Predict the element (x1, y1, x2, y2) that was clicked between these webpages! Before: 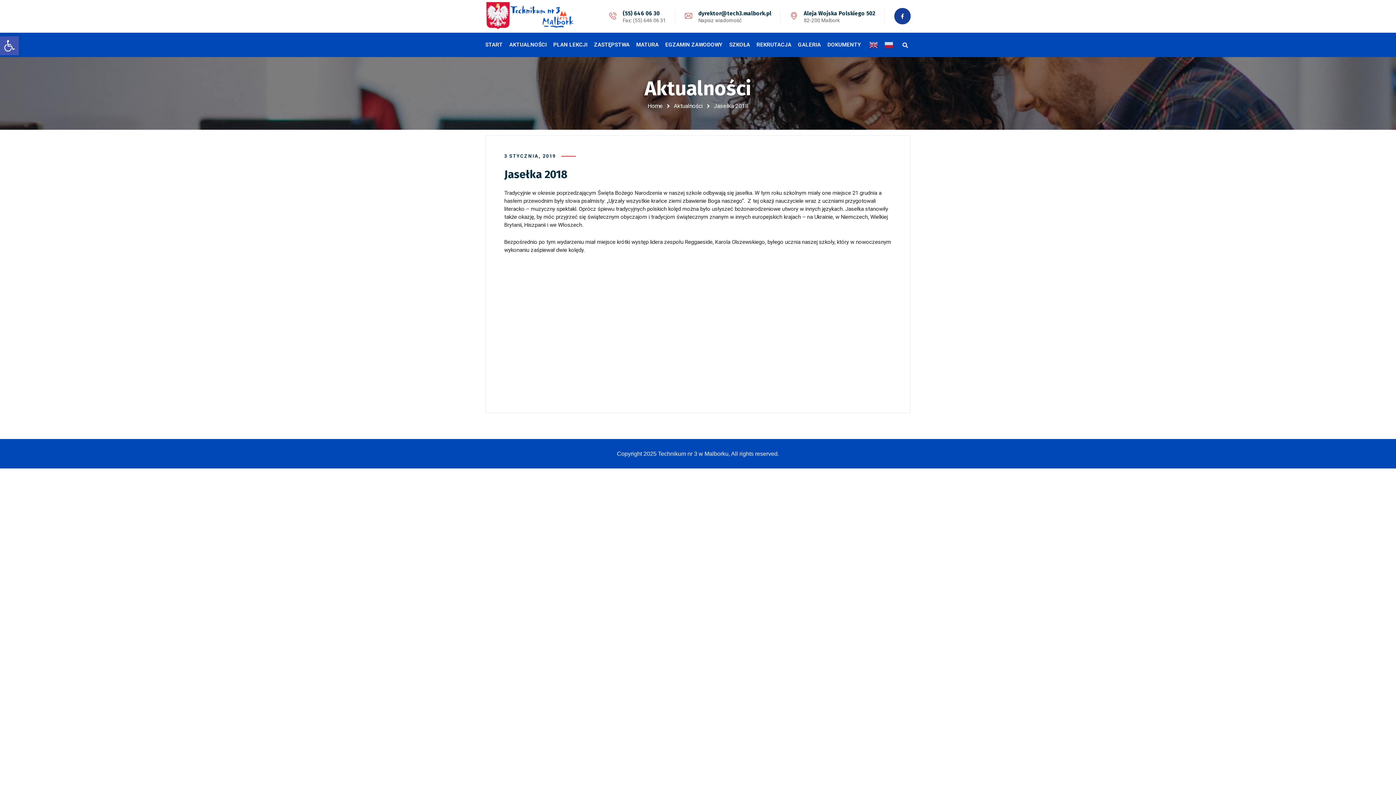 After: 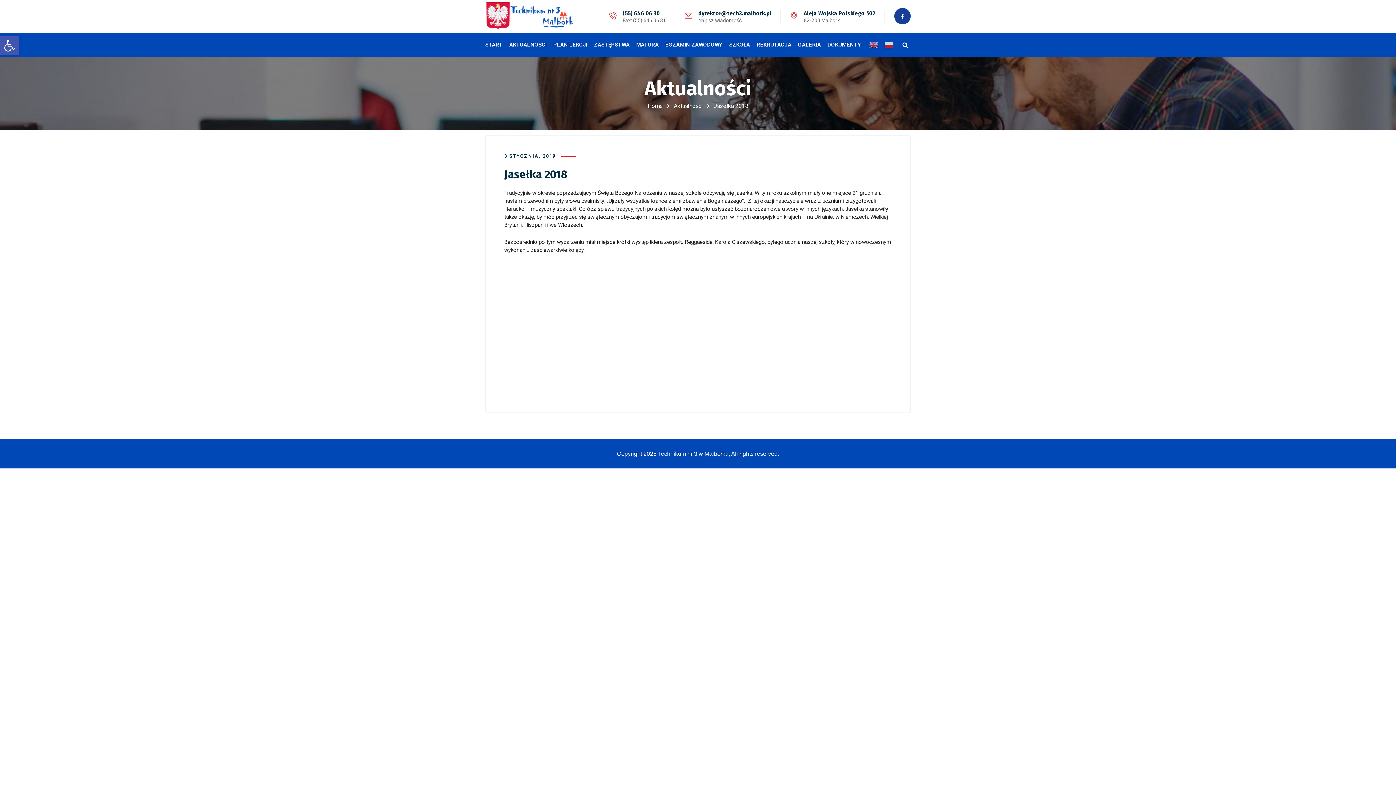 Action: label: Aktualności bbox: (674, 102, 703, 109)